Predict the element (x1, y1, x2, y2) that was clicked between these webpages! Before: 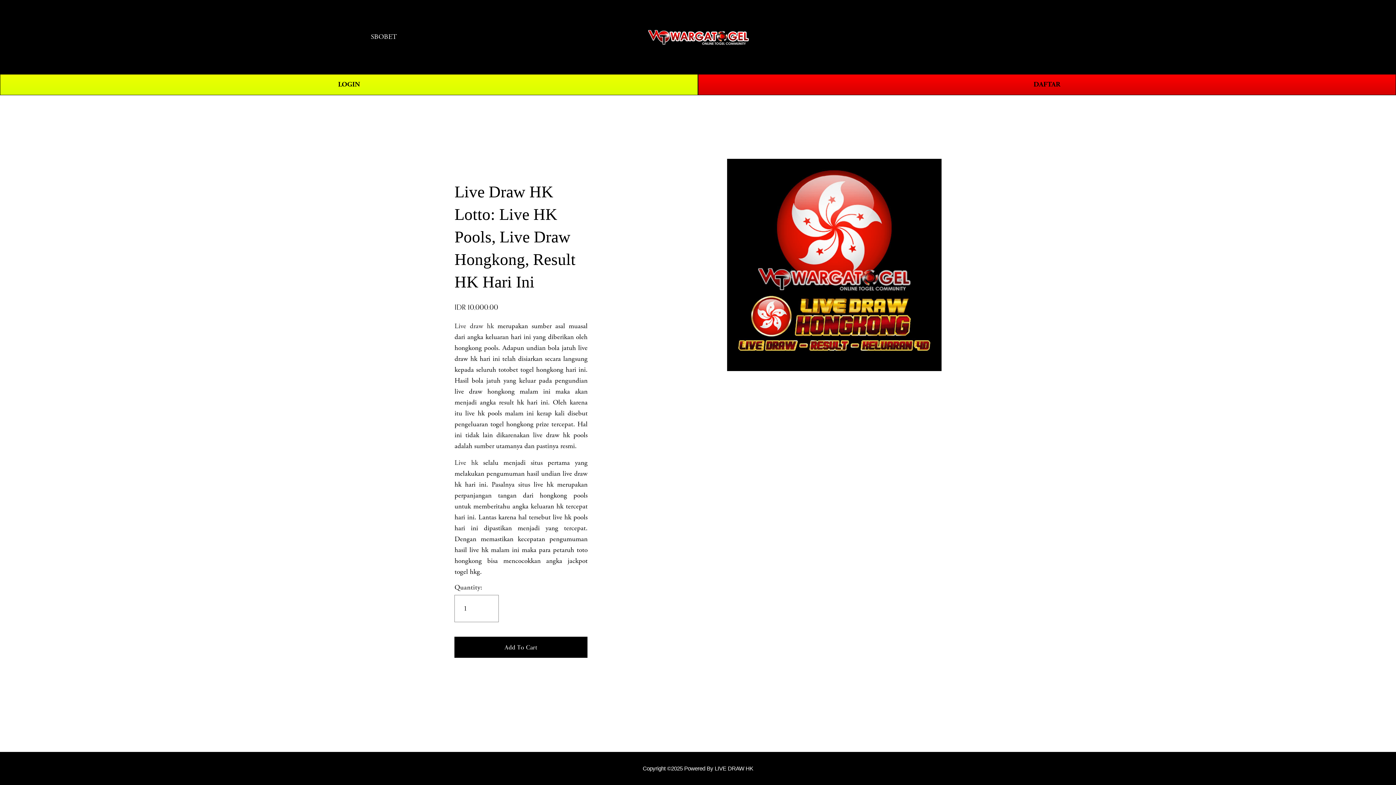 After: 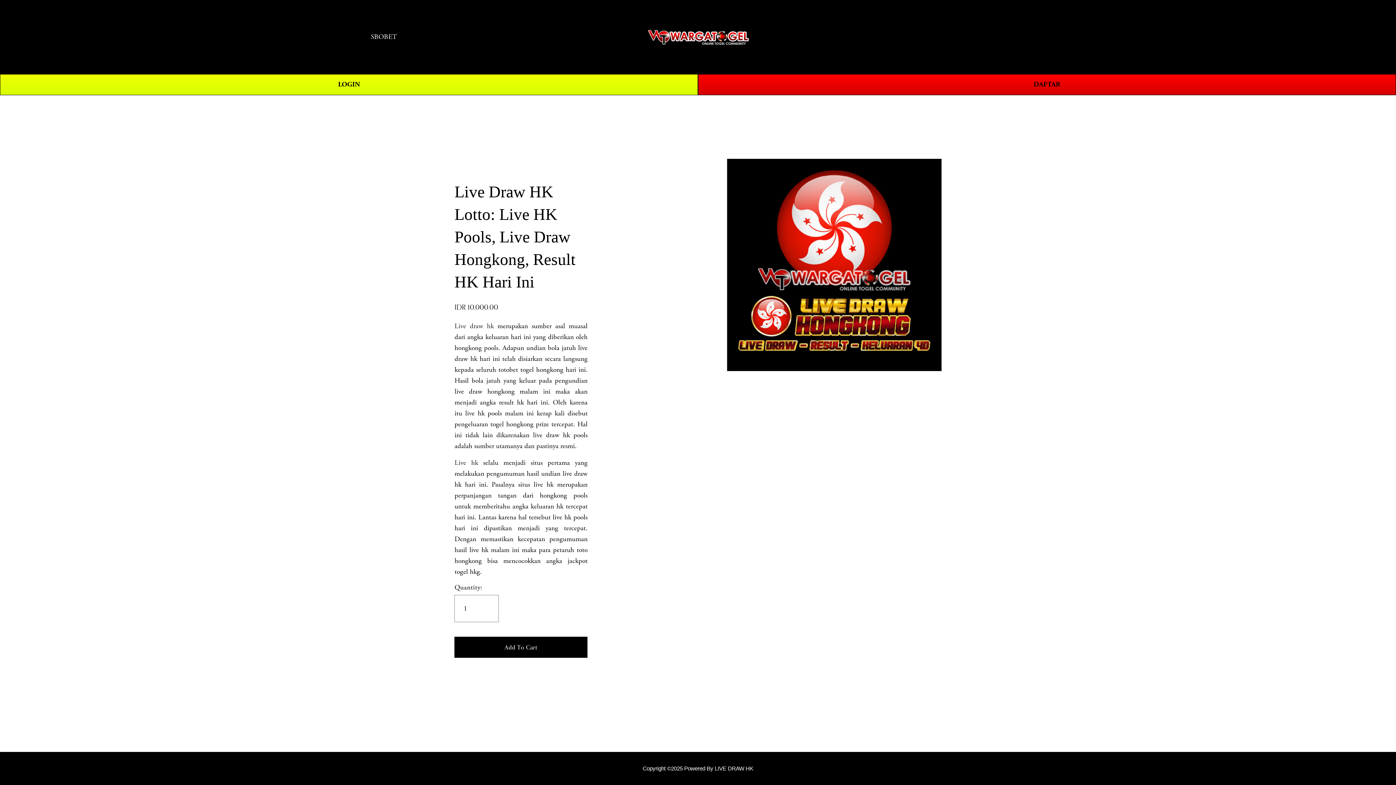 Action: bbox: (454, 321, 493, 330) label: Live draw hk